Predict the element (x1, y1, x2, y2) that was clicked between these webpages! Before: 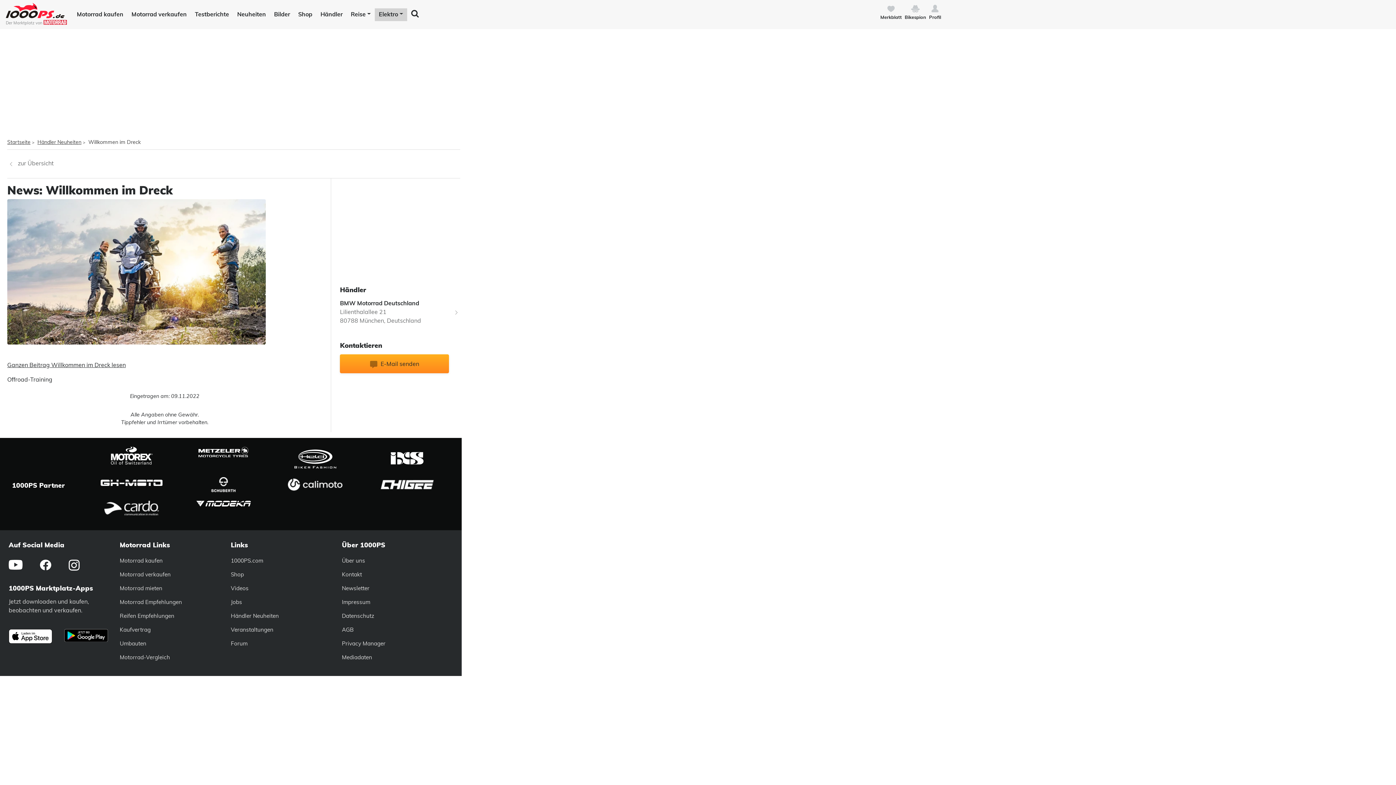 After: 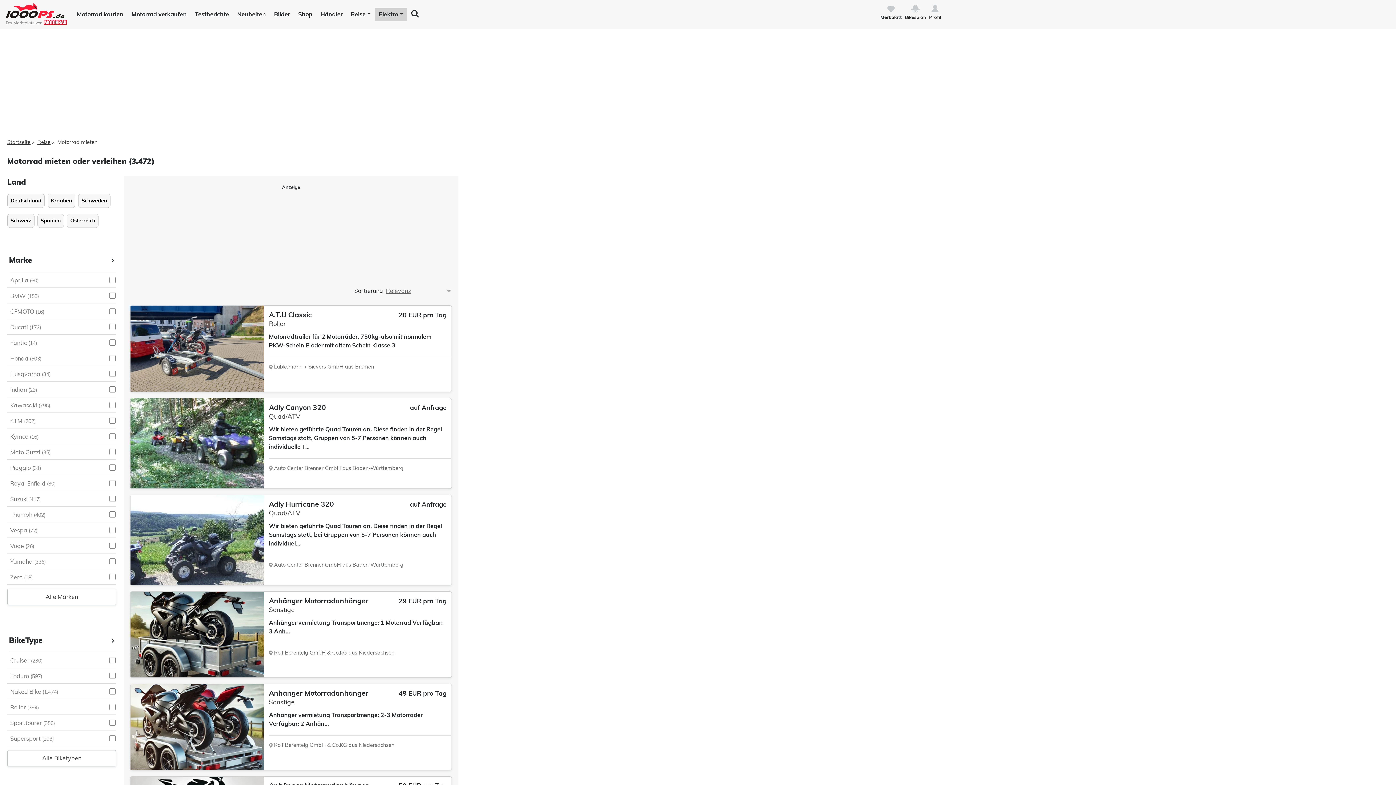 Action: label: Motorrad mieten bbox: (119, 584, 162, 591)